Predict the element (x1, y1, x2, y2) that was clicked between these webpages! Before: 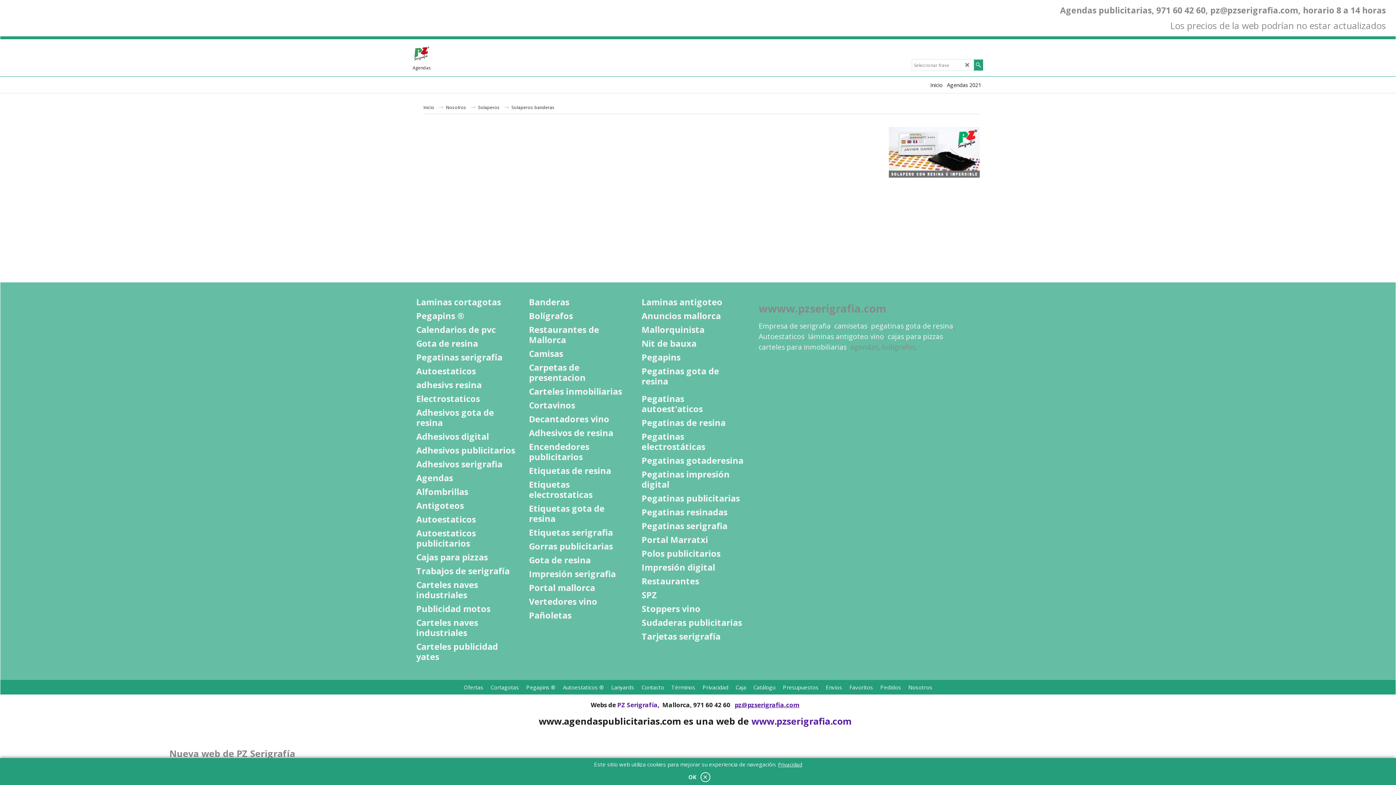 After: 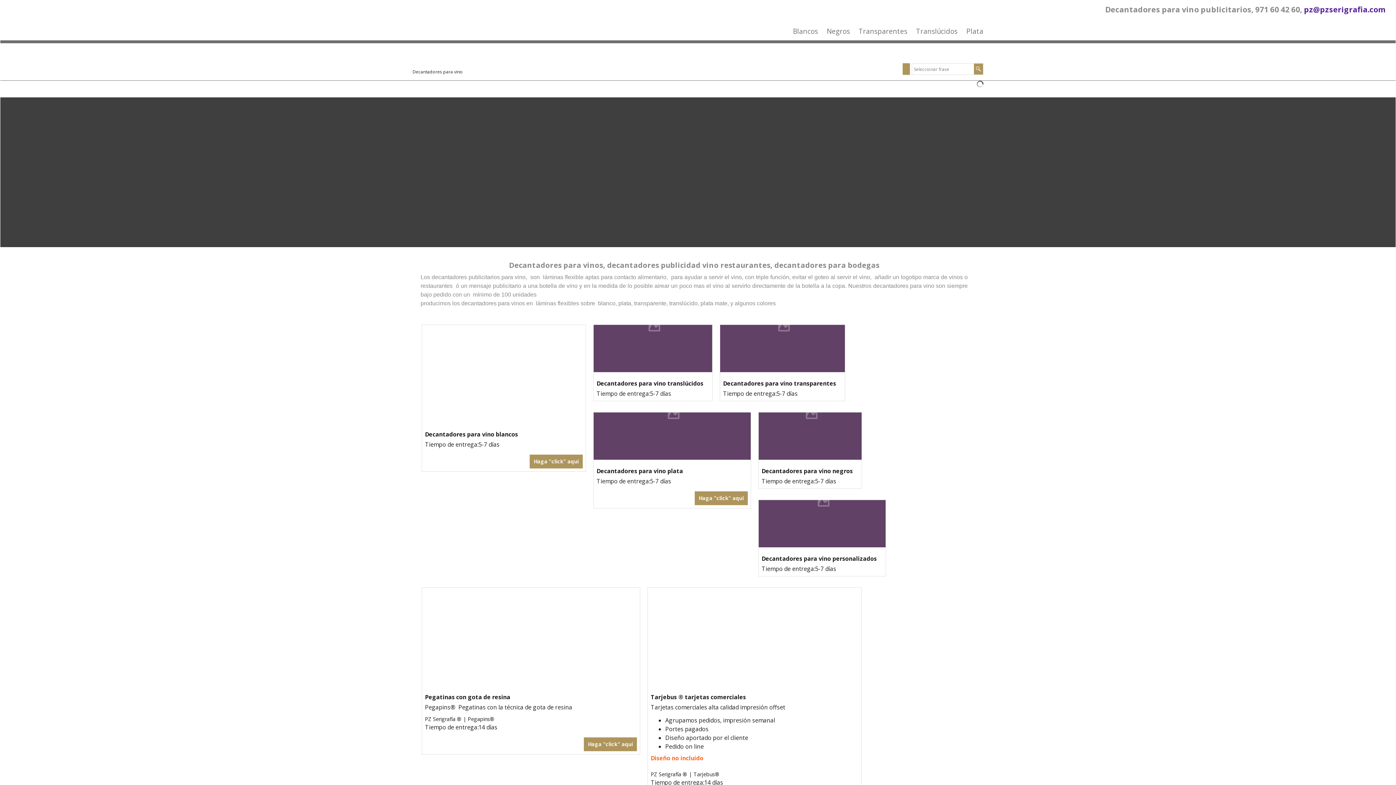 Action: label: Decantadores vino bbox: (529, 414, 632, 424)